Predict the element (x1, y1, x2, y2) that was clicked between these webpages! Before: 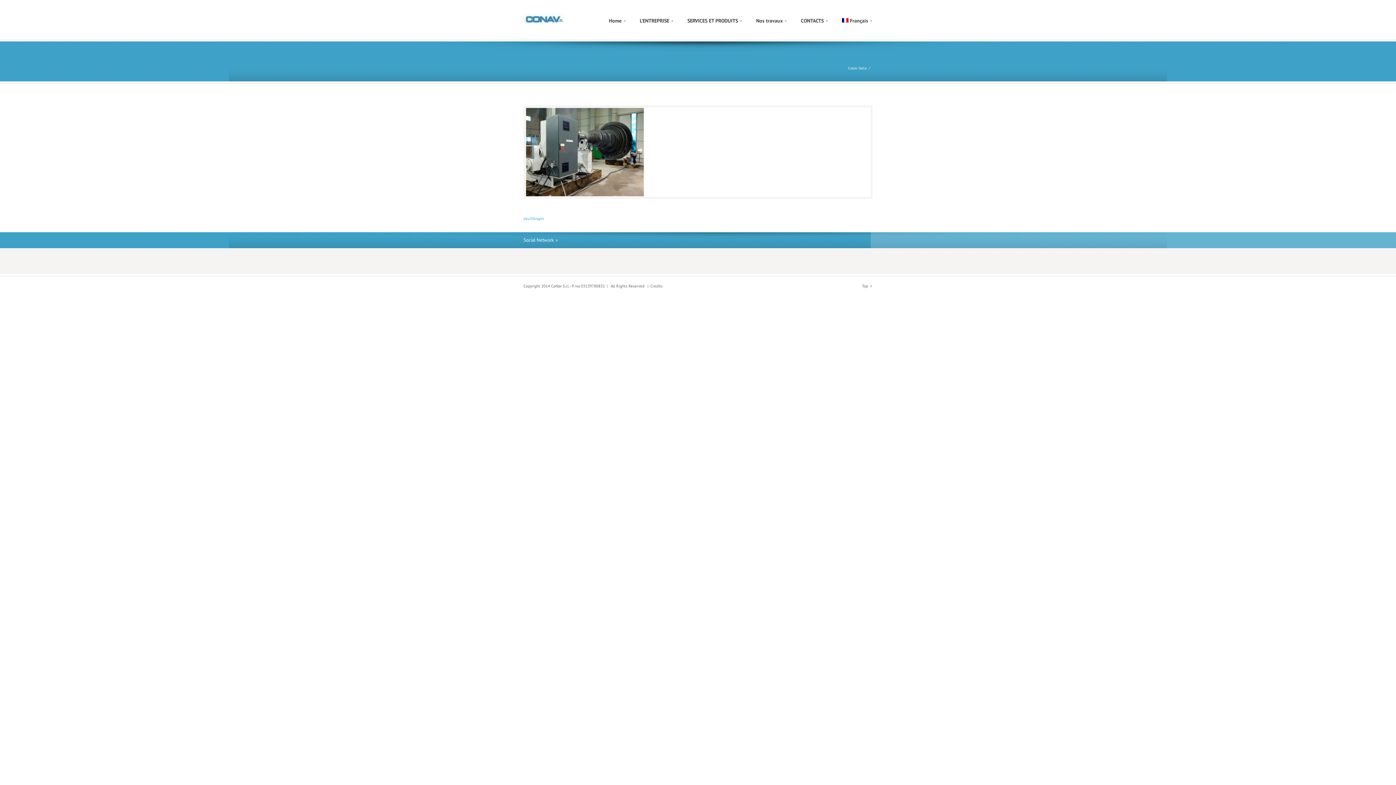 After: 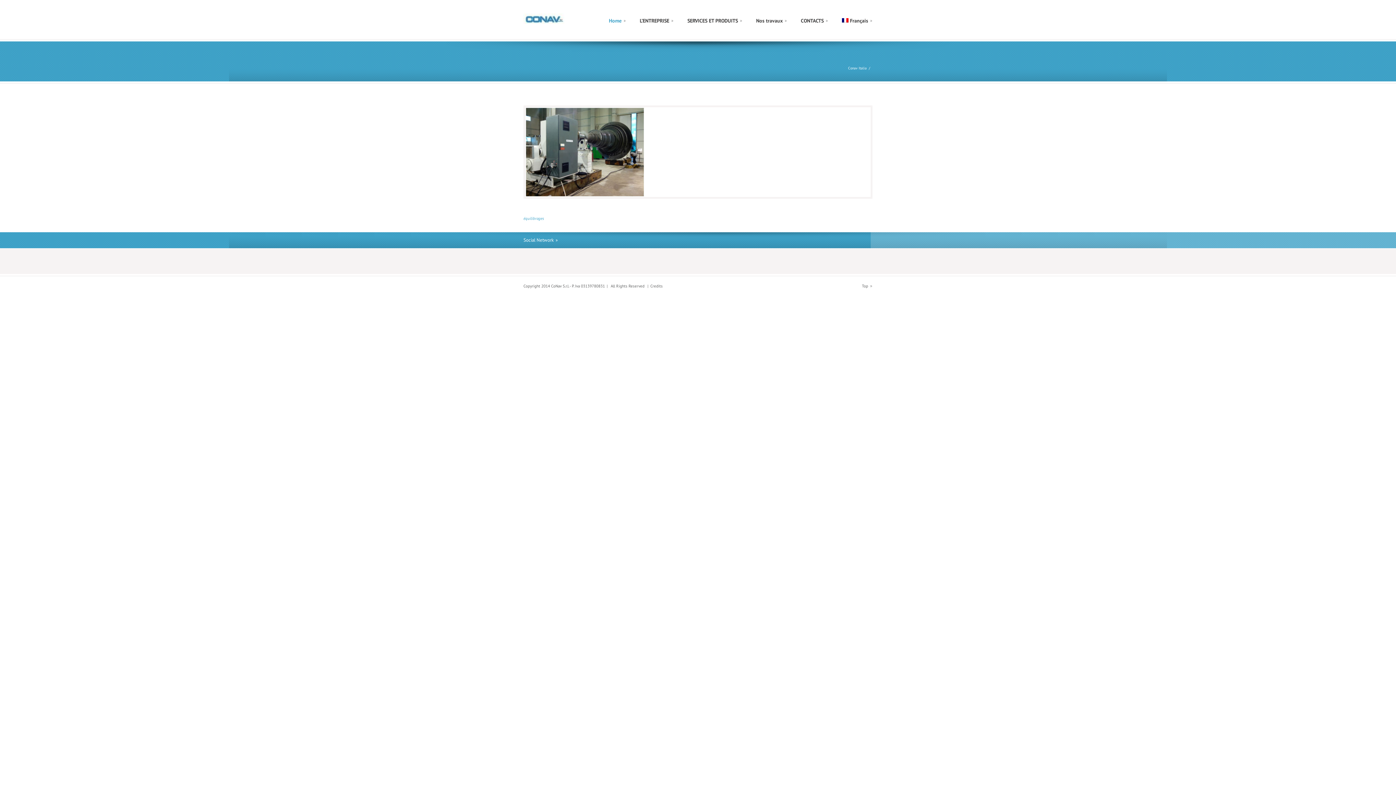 Action: bbox: (609, 17, 621, 28) label: Home